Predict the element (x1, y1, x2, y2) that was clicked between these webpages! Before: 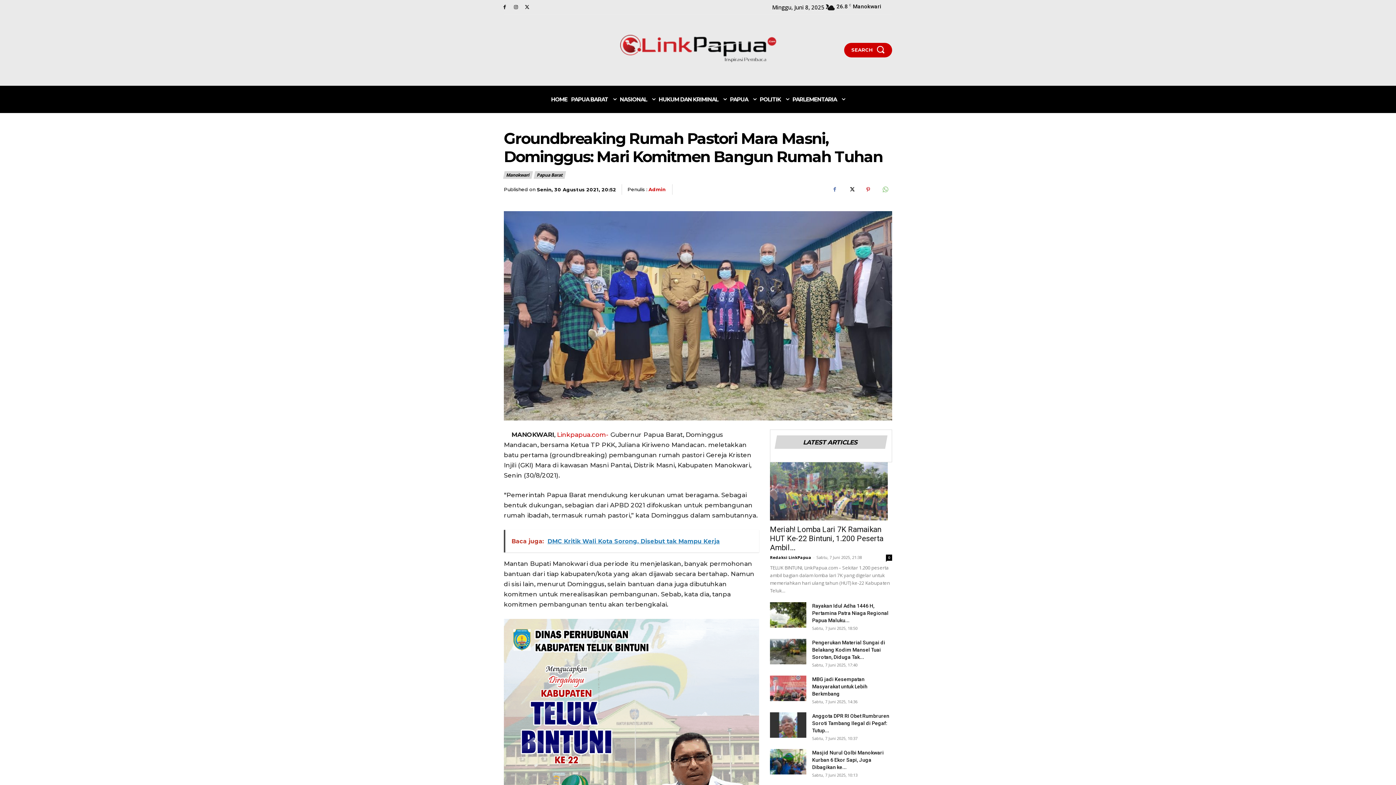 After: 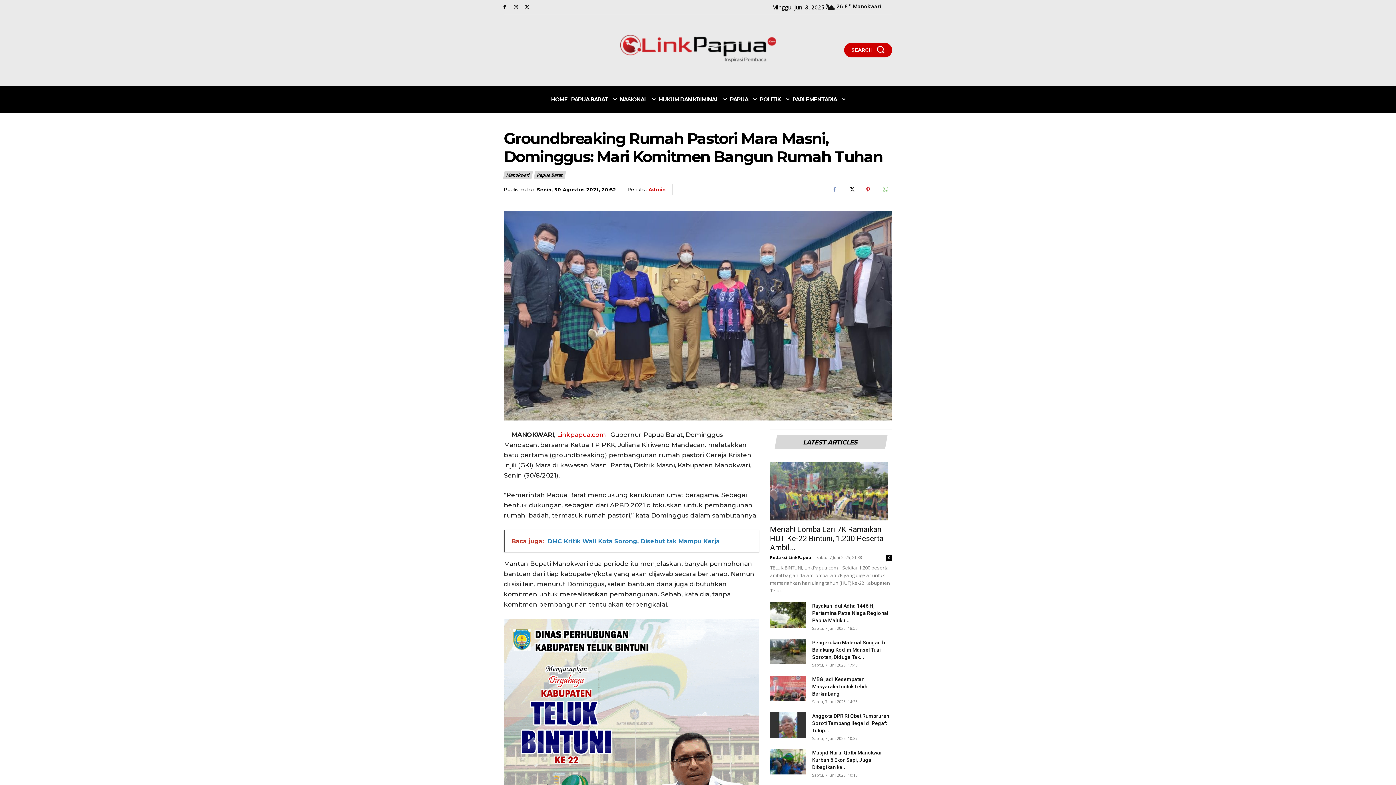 Action: bbox: (827, 182, 842, 197)